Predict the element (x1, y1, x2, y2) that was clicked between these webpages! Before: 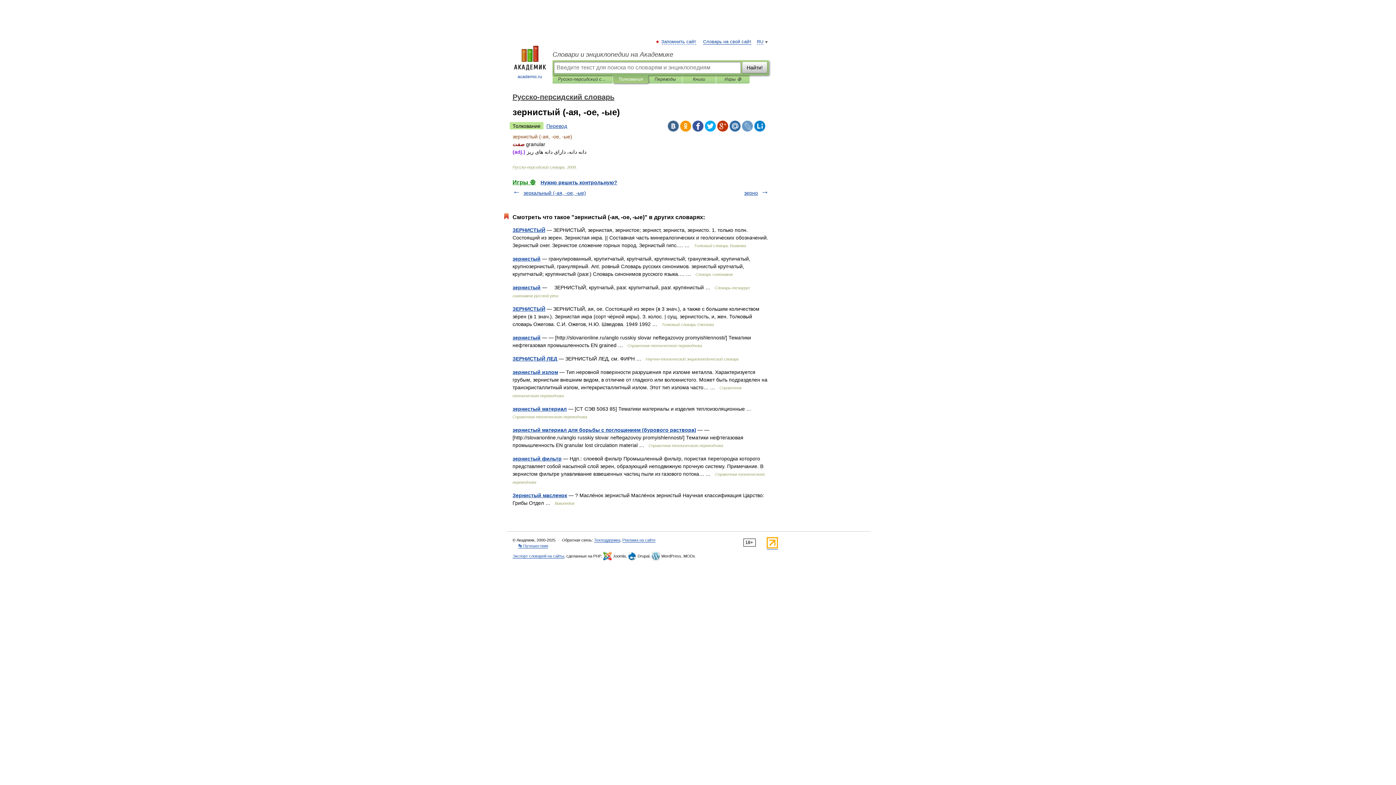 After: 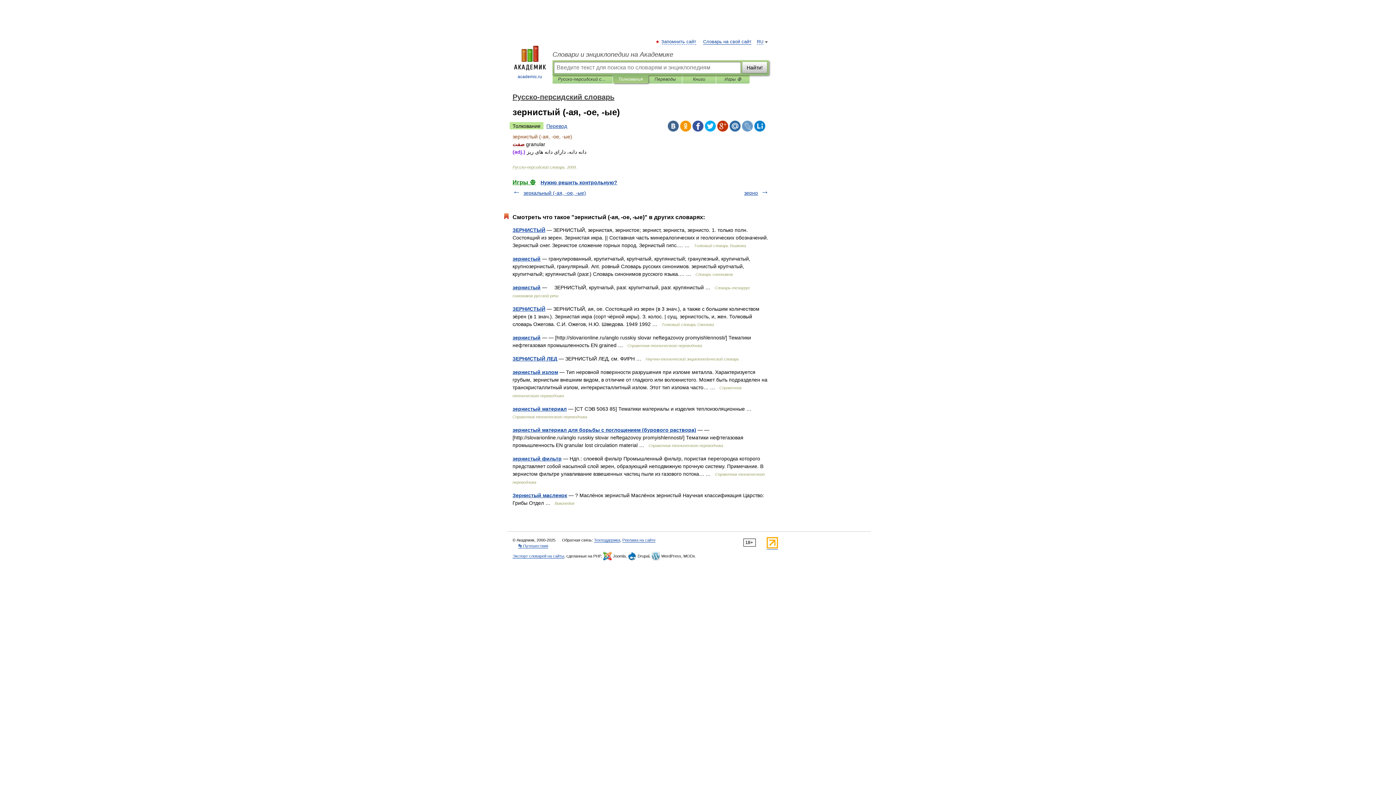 Action: bbox: (766, 545, 778, 549)